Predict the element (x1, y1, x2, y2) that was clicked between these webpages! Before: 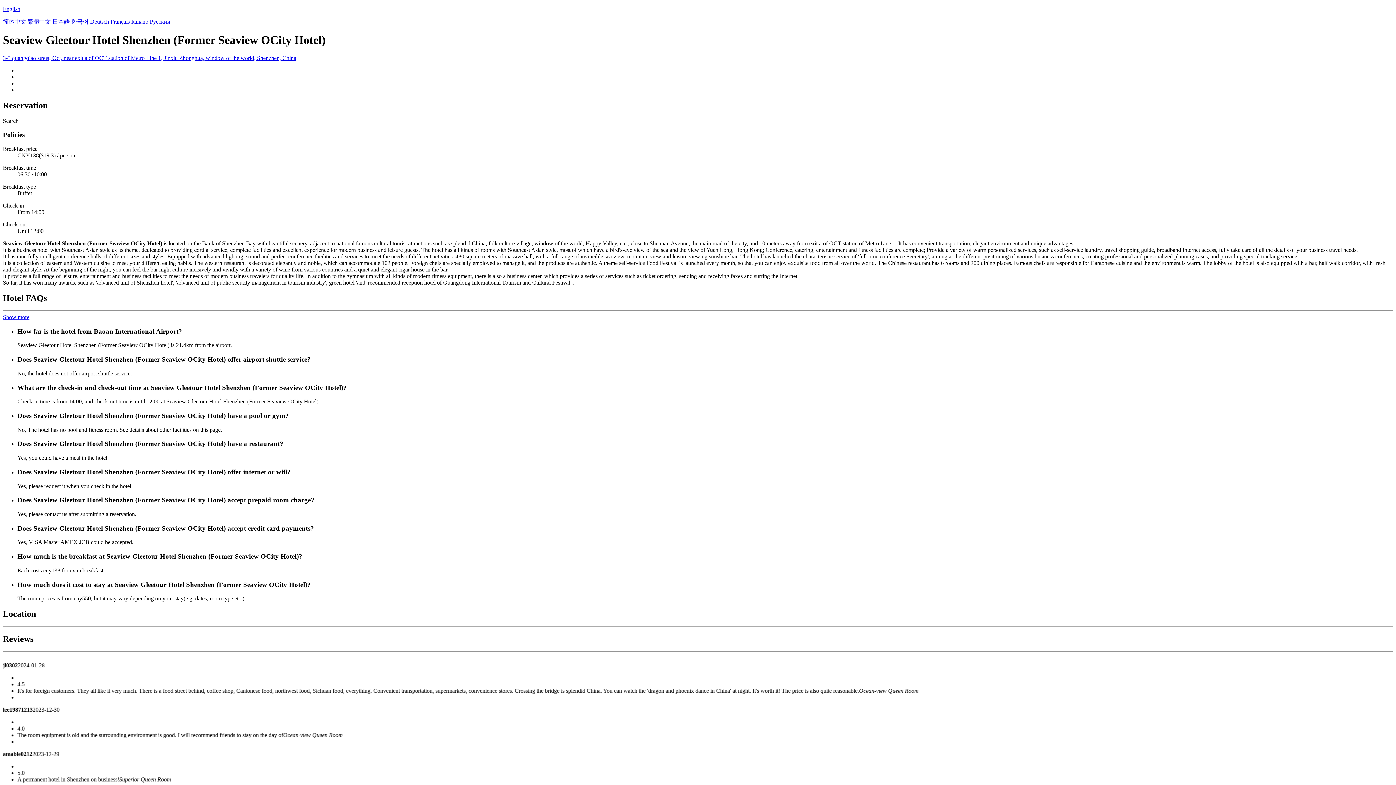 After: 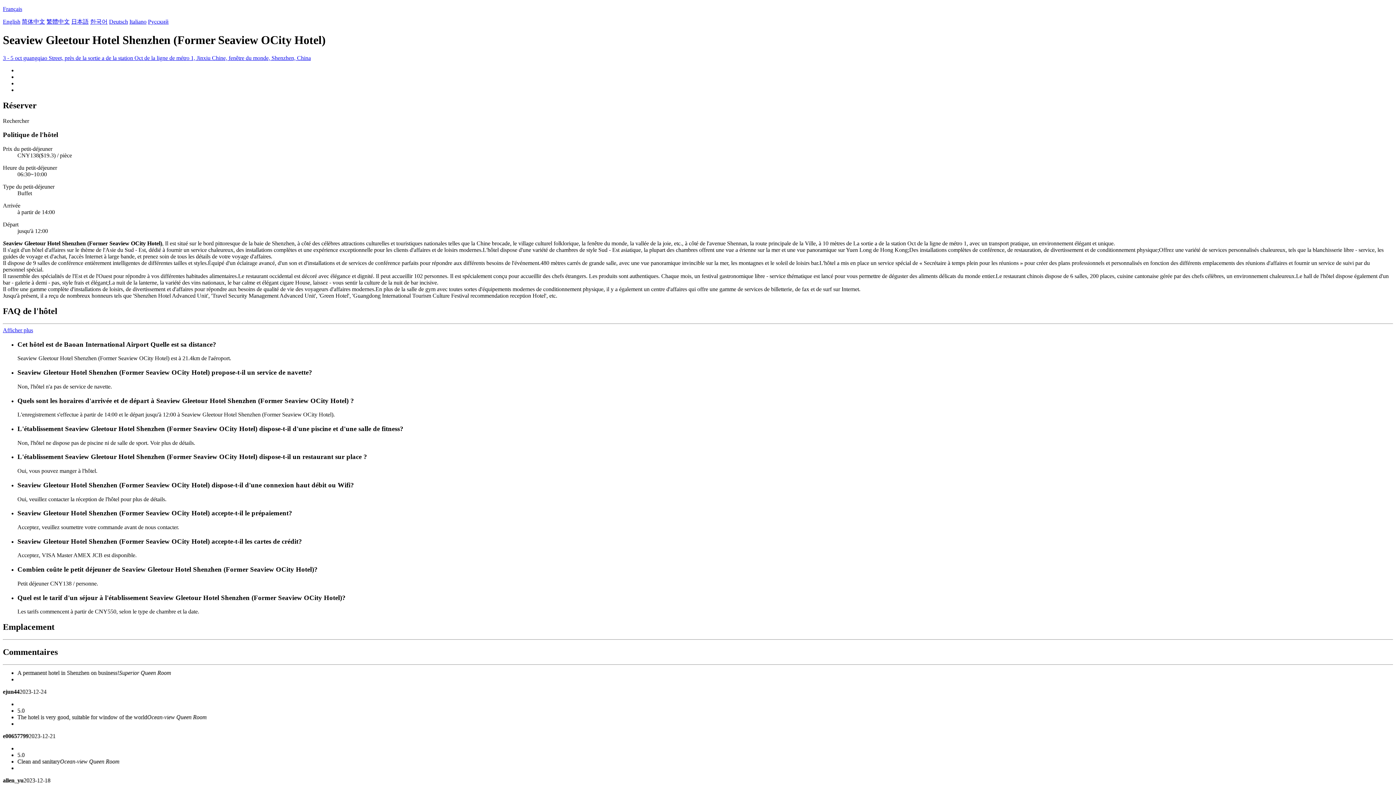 Action: bbox: (110, 18, 129, 24) label: Français